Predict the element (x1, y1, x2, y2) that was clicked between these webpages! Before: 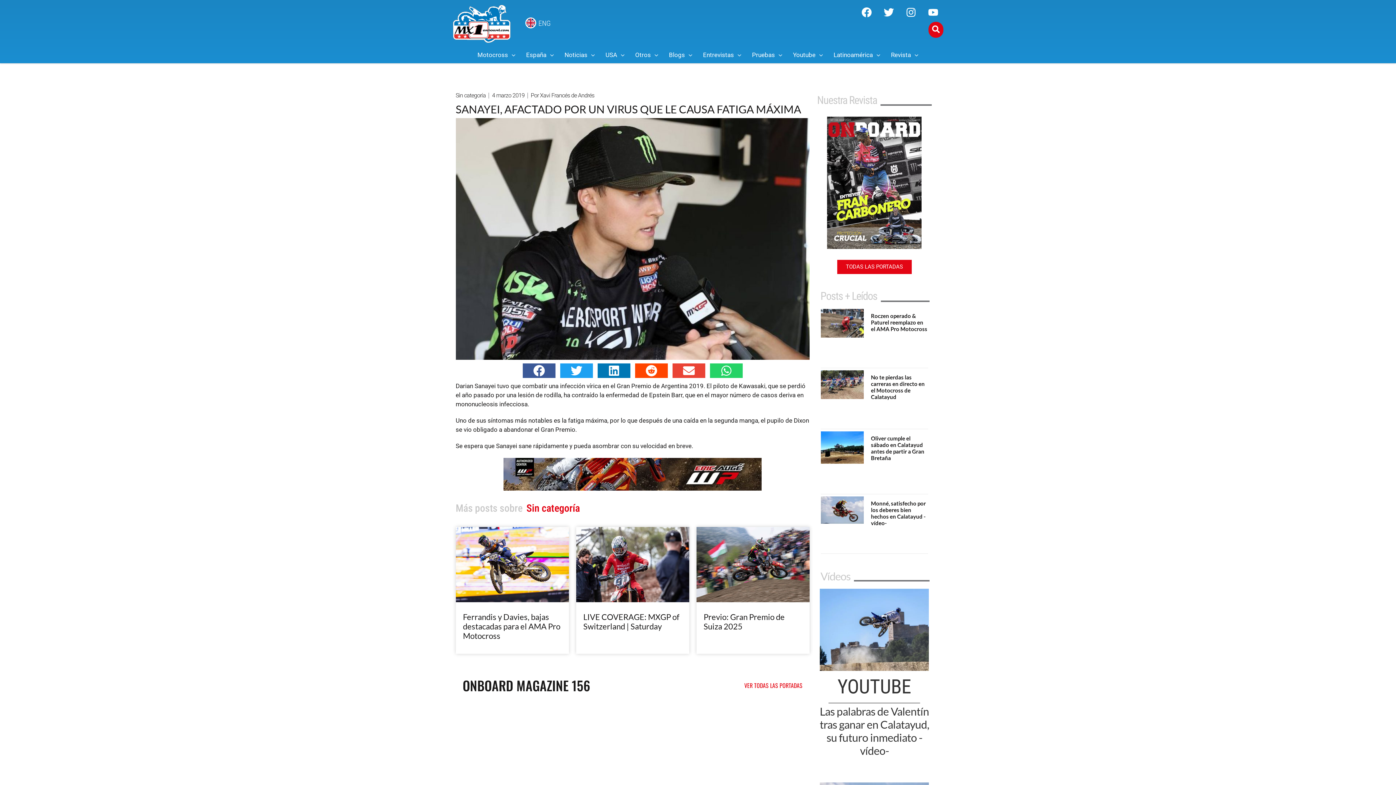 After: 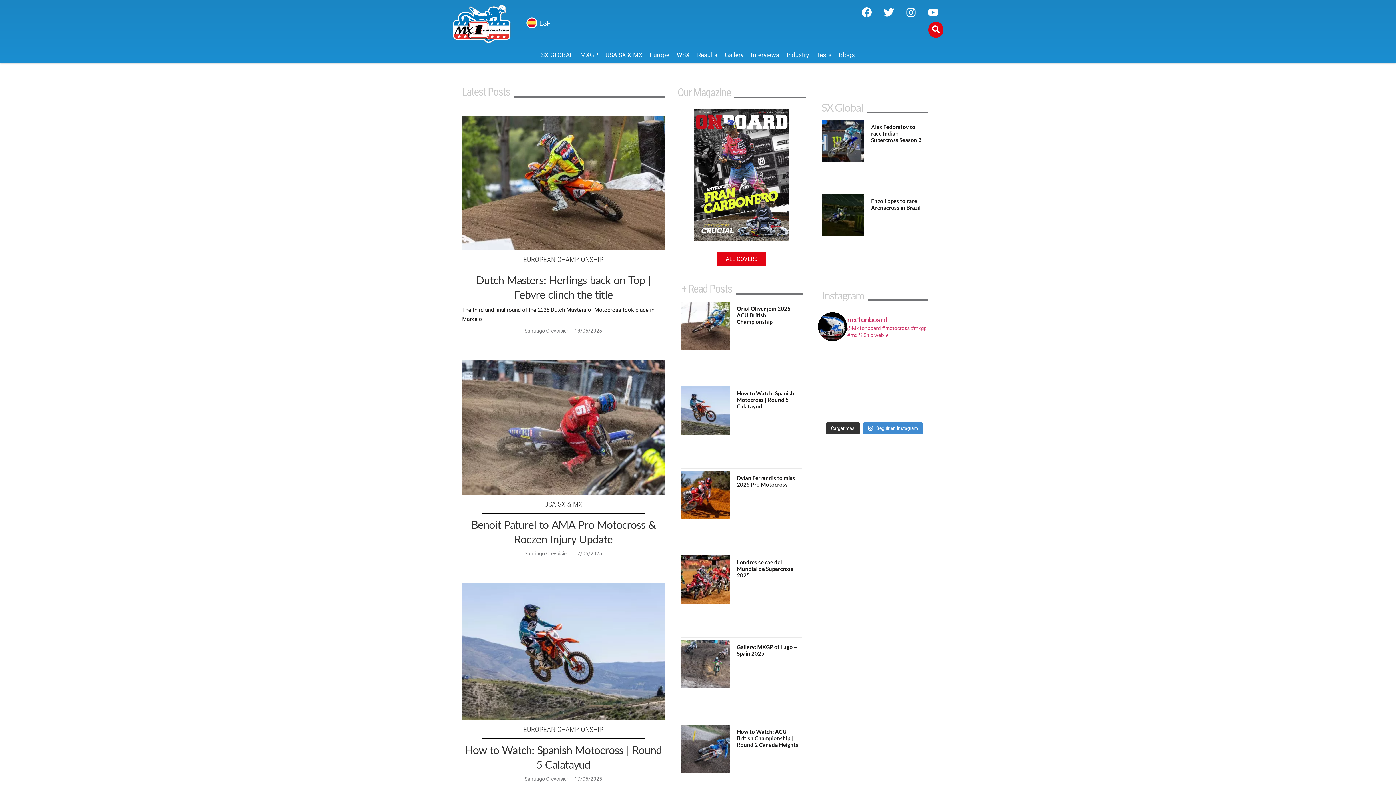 Action: bbox: (525, 17, 536, 28)